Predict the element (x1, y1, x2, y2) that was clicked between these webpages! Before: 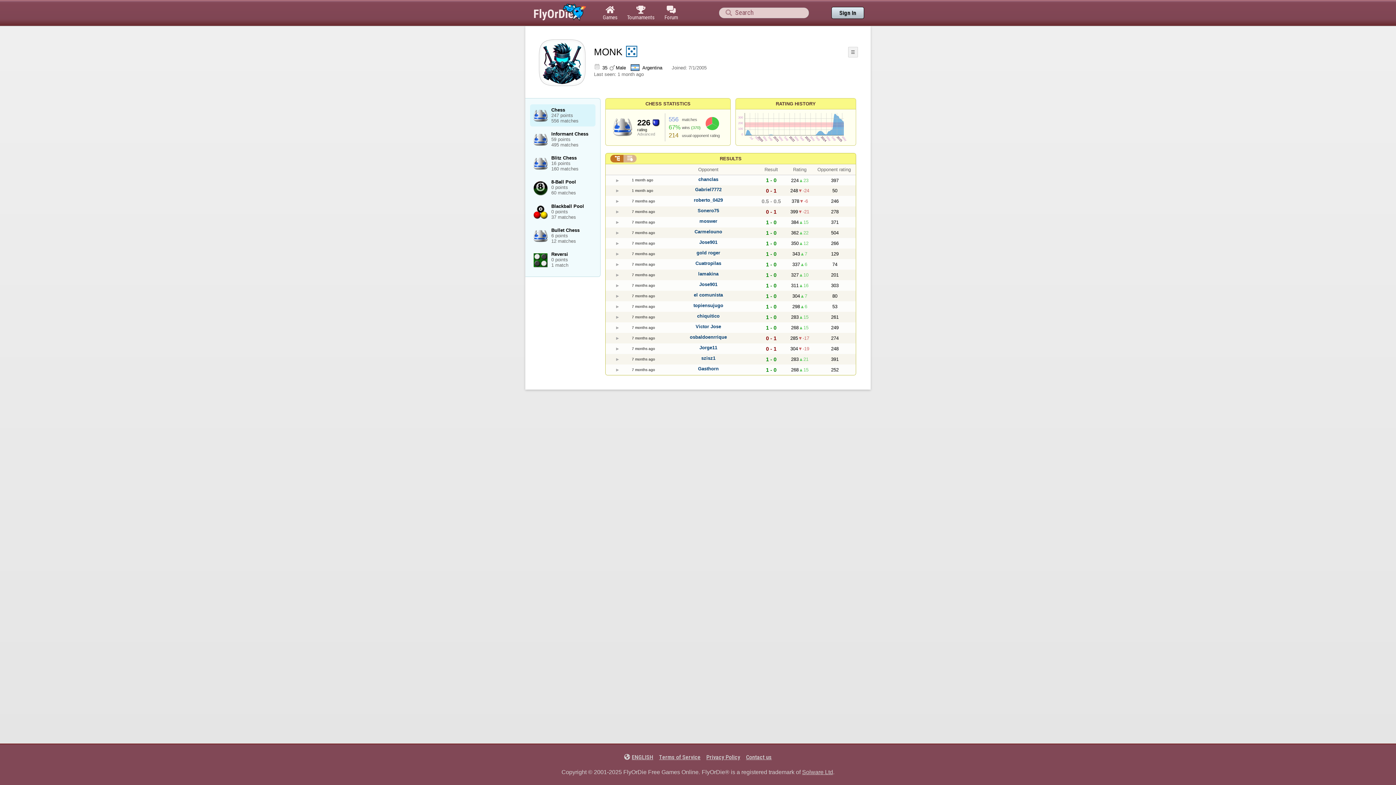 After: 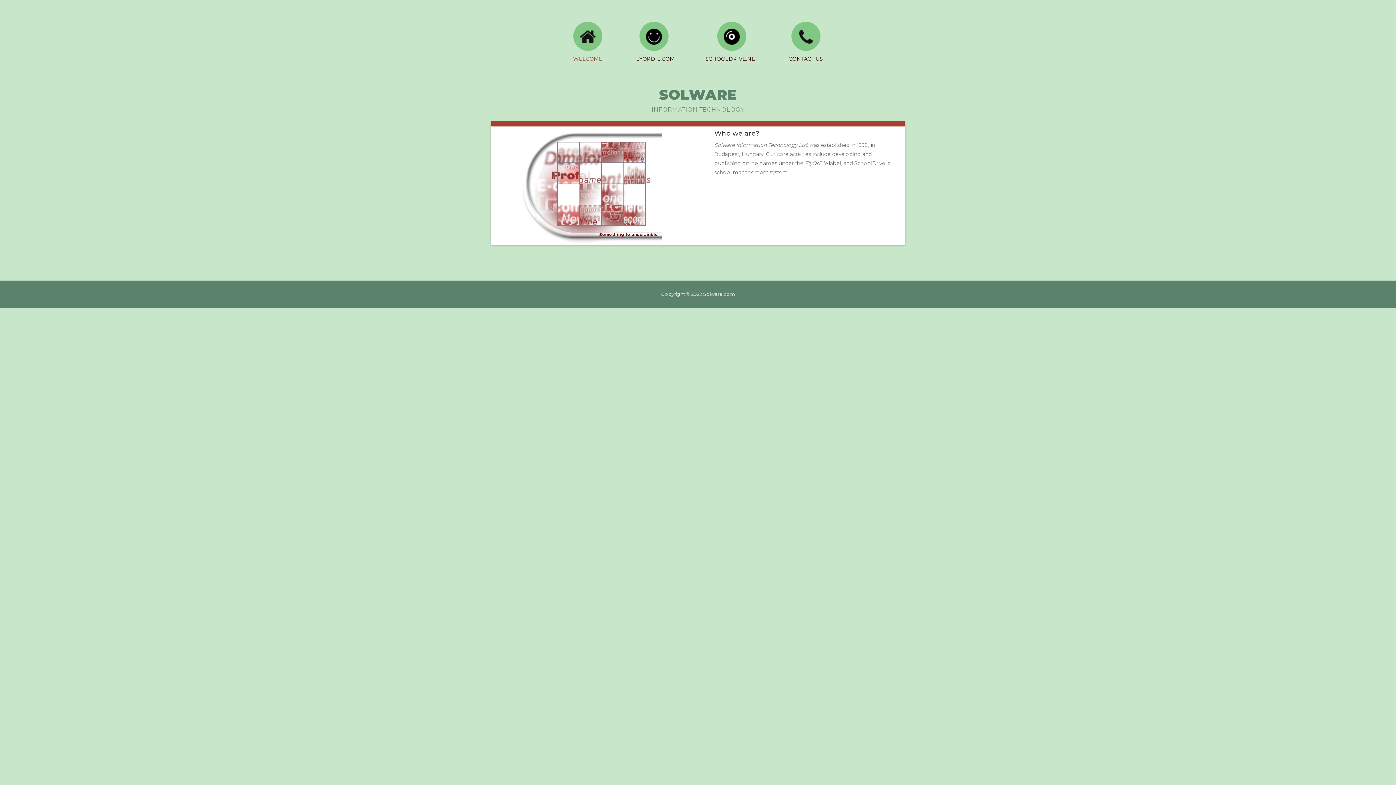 Action: bbox: (802, 769, 833, 776) label: Solware Ltd